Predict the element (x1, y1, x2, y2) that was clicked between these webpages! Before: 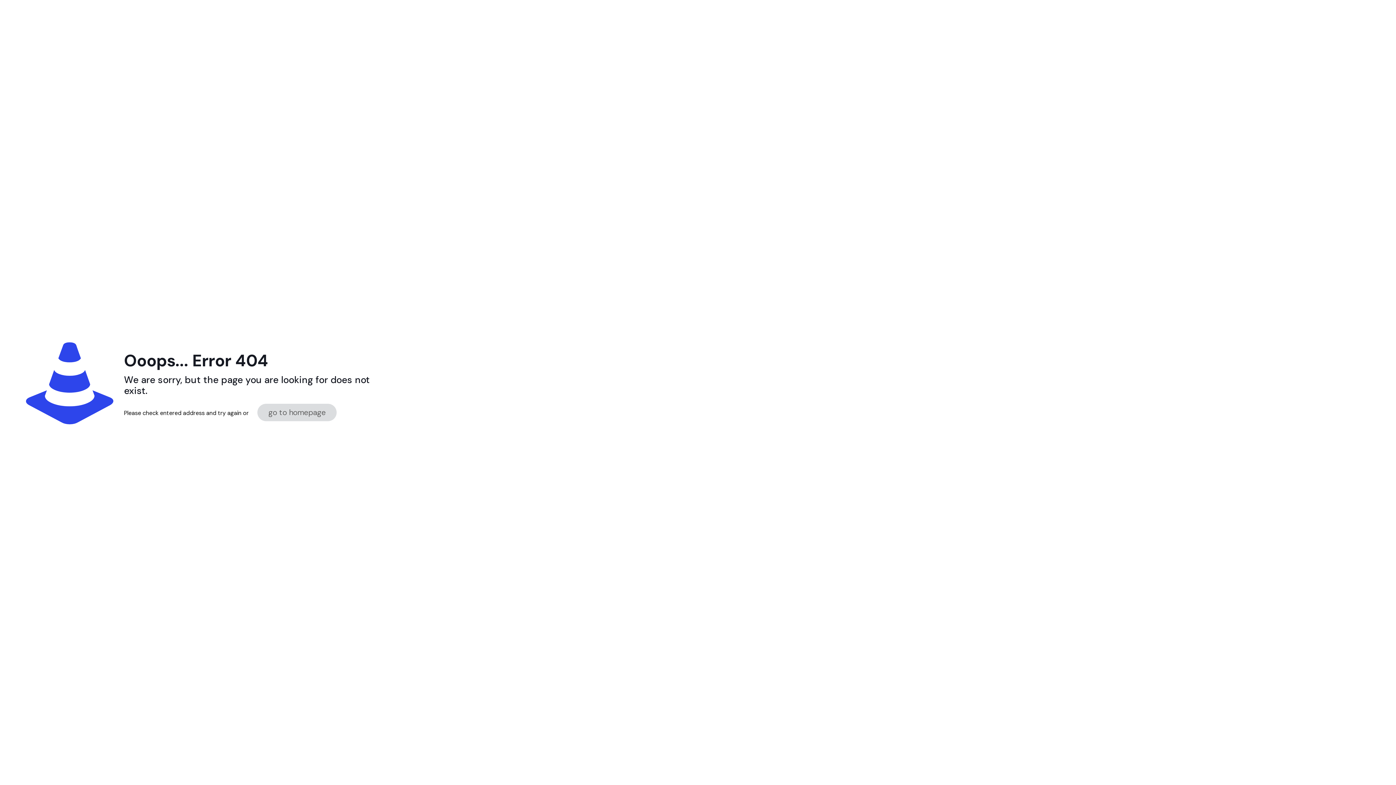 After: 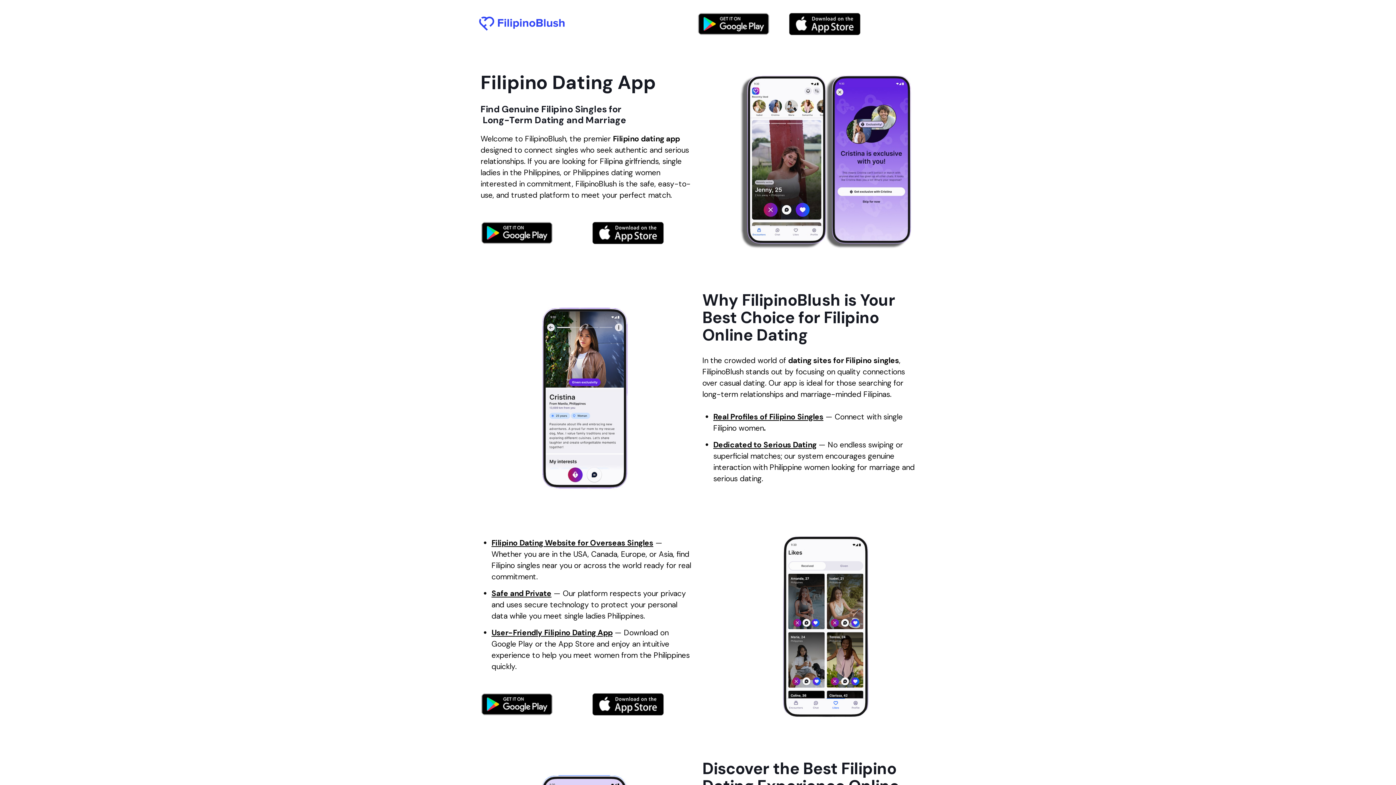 Action: label: go to homepage bbox: (257, 404, 336, 421)